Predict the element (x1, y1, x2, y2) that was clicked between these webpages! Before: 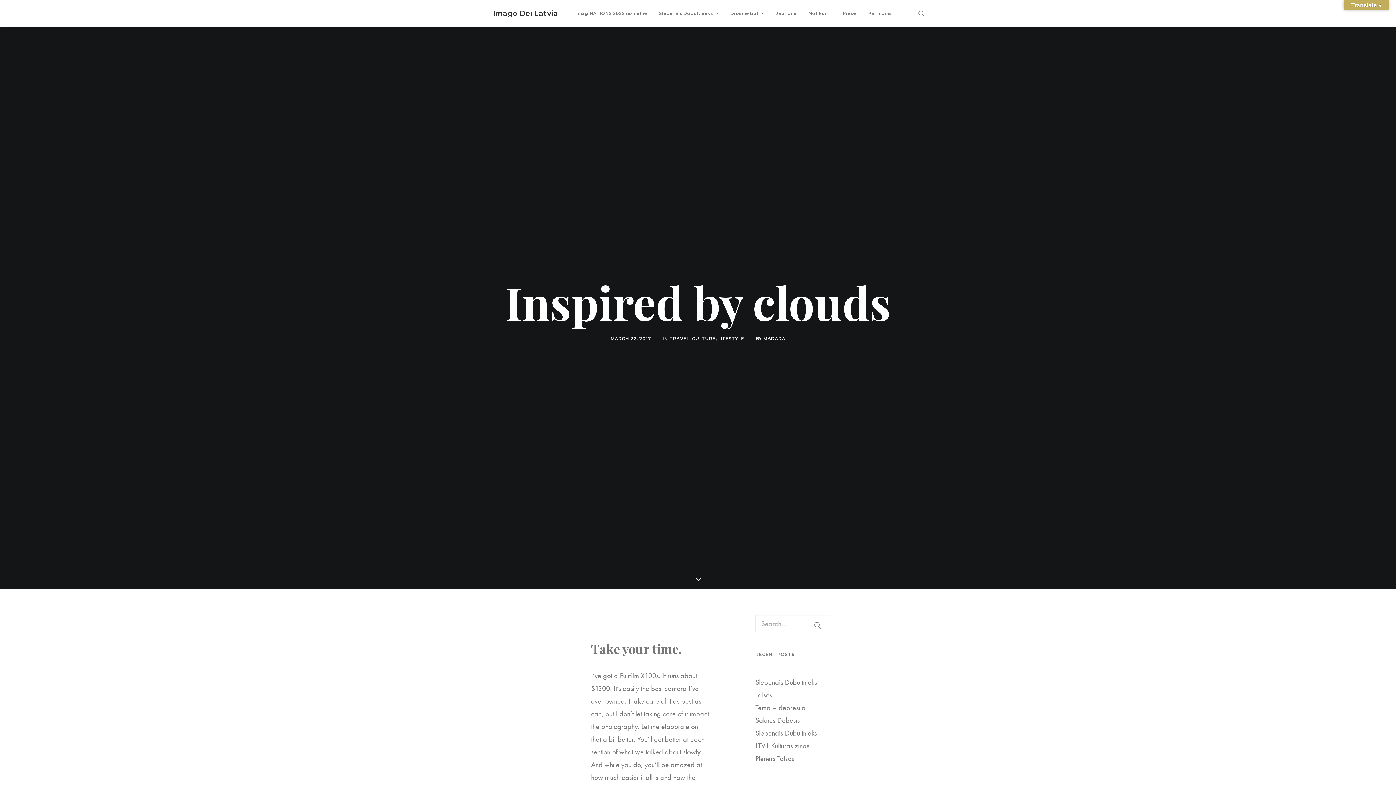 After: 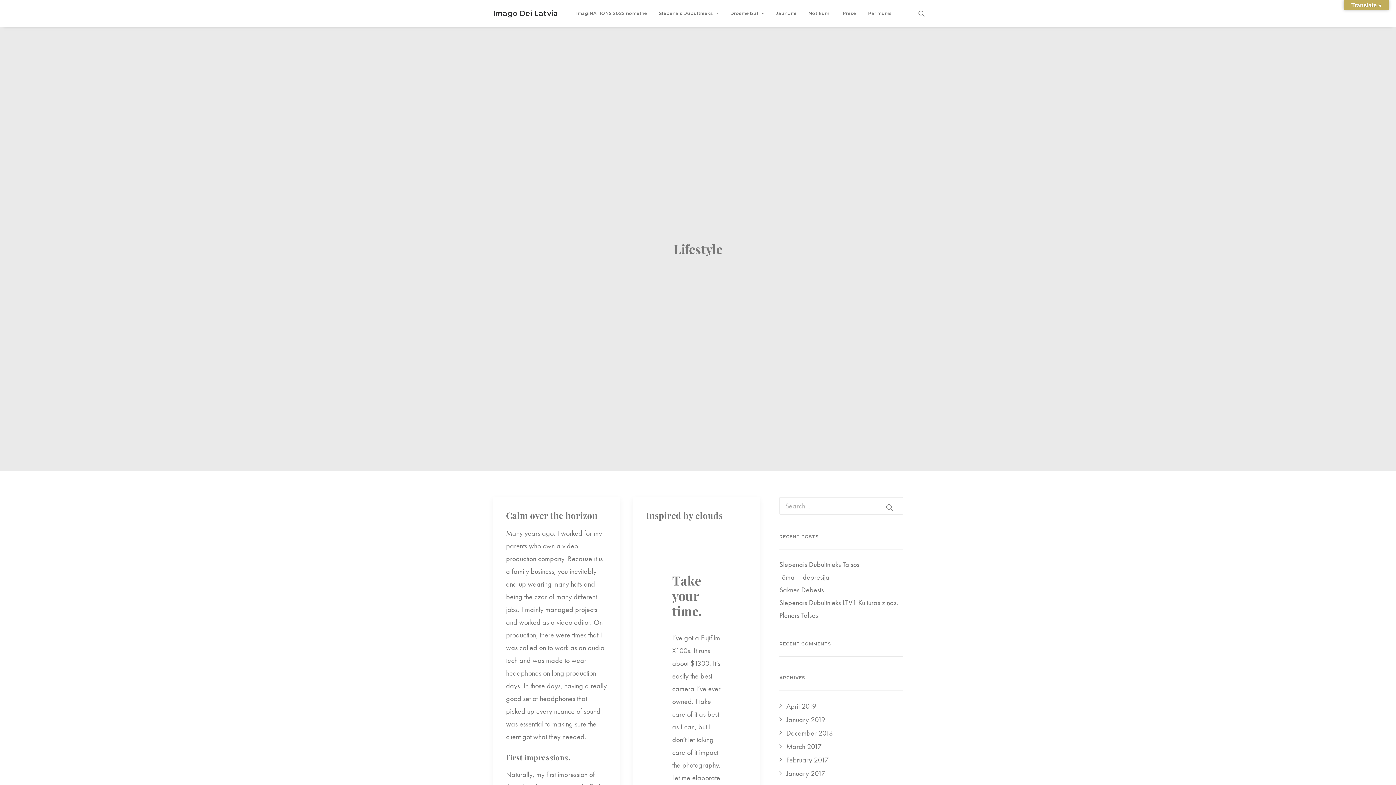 Action: bbox: (718, 336, 744, 341) label: LIFESTYLE